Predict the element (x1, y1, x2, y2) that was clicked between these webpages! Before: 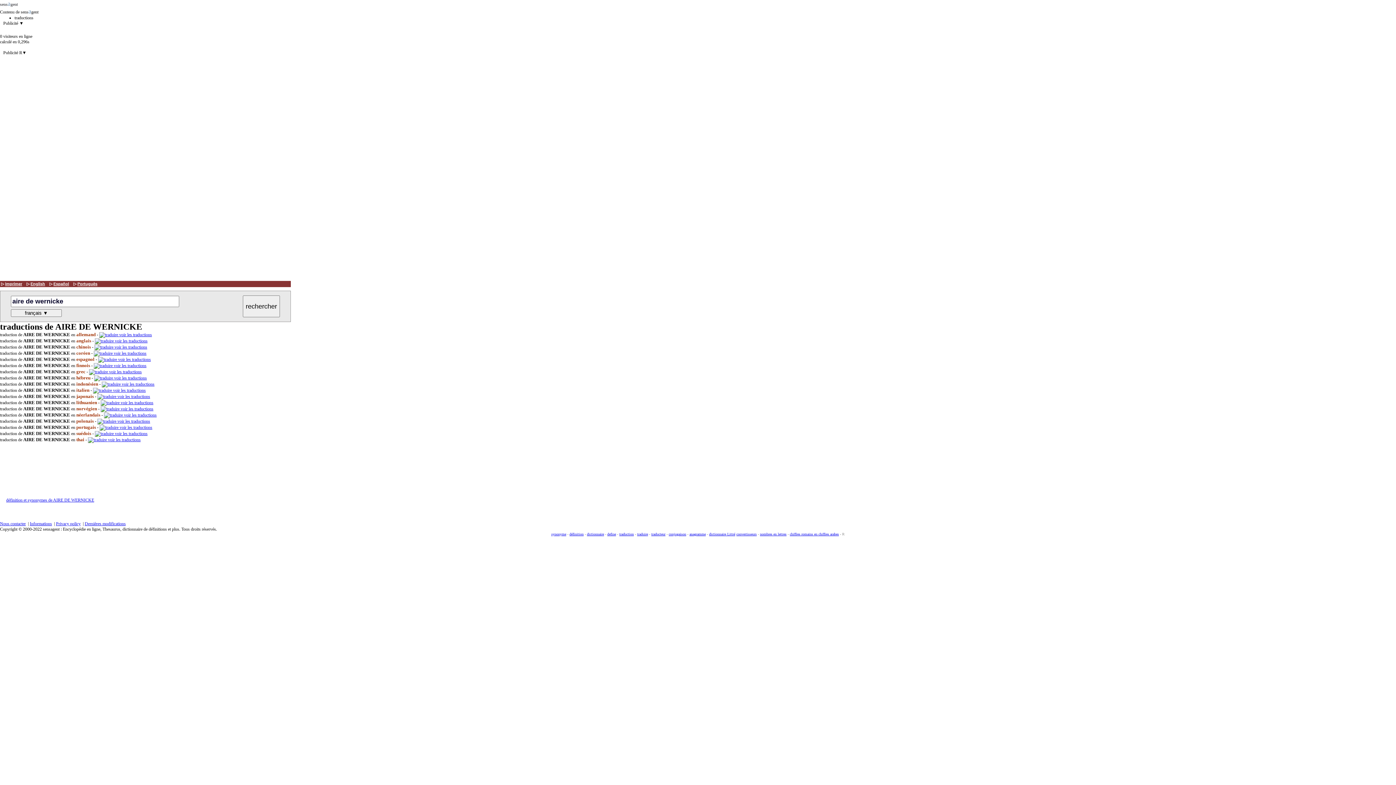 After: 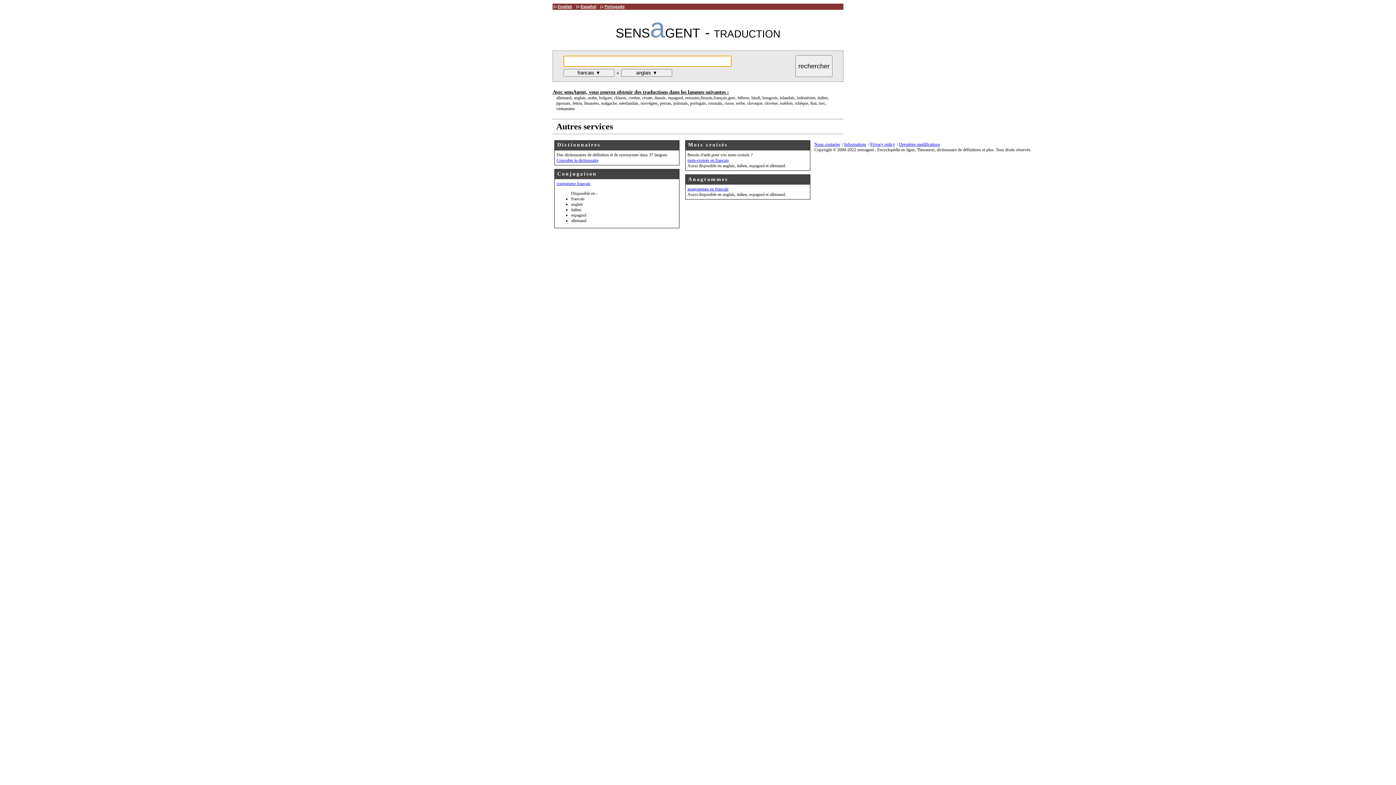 Action: bbox: (0, 1, 17, 6) label: sensagent